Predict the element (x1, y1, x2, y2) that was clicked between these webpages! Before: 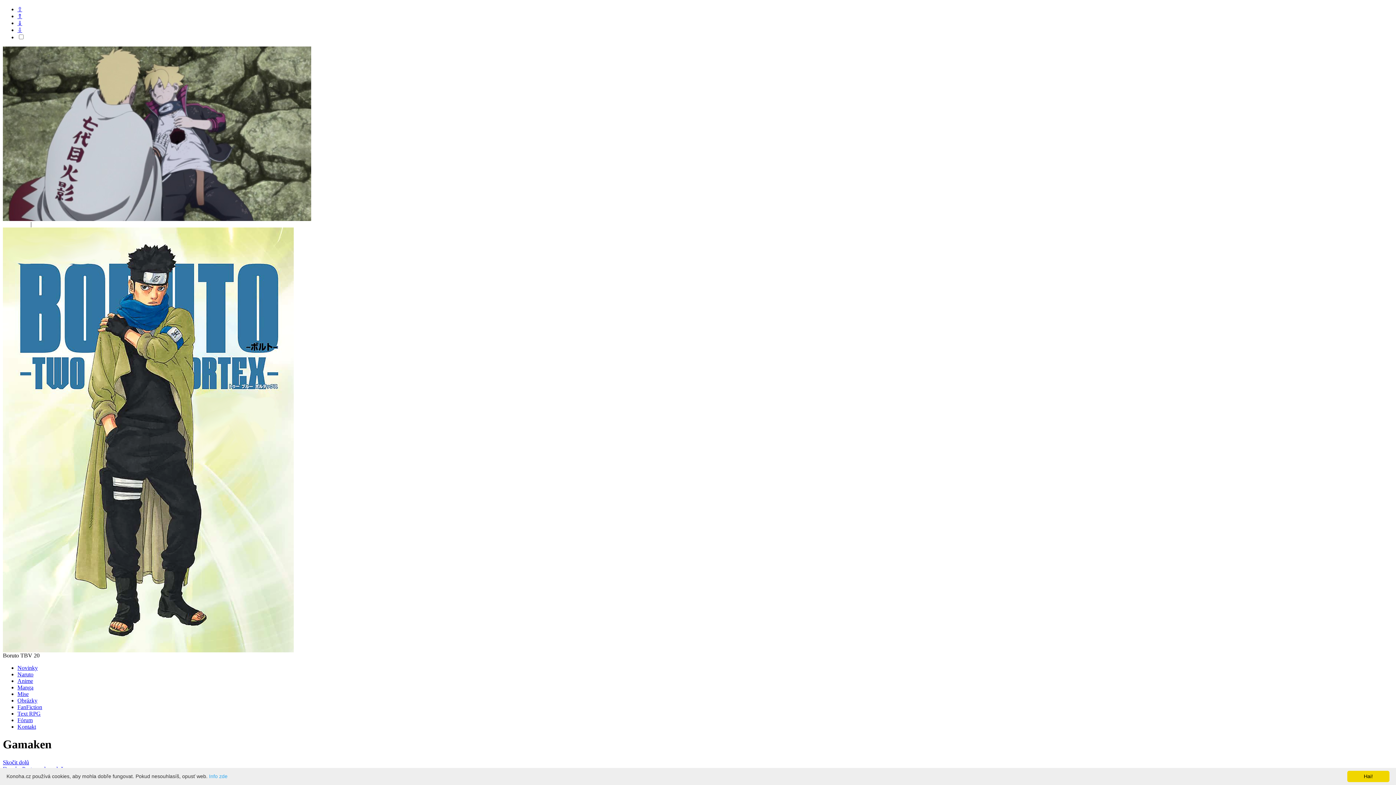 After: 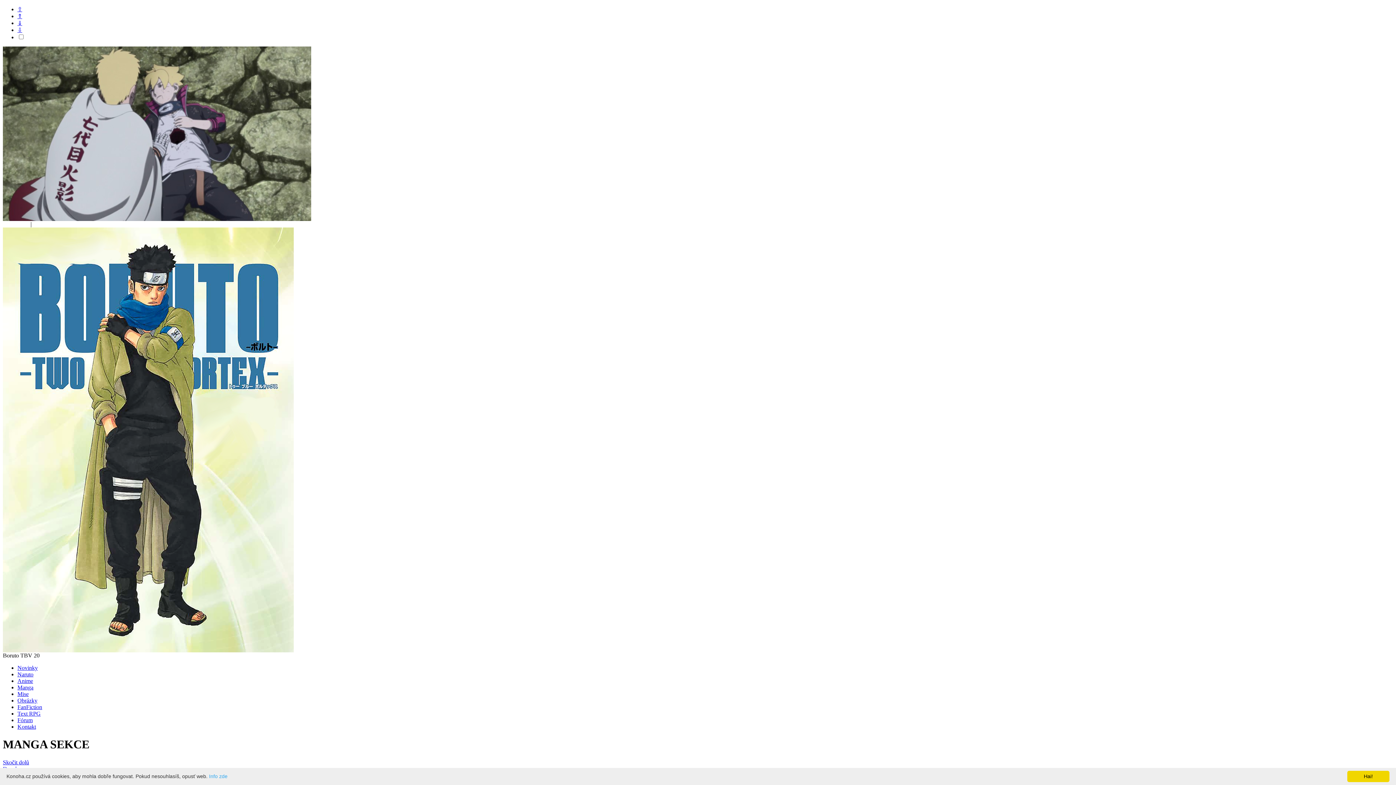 Action: bbox: (17, 684, 33, 690) label: Manga